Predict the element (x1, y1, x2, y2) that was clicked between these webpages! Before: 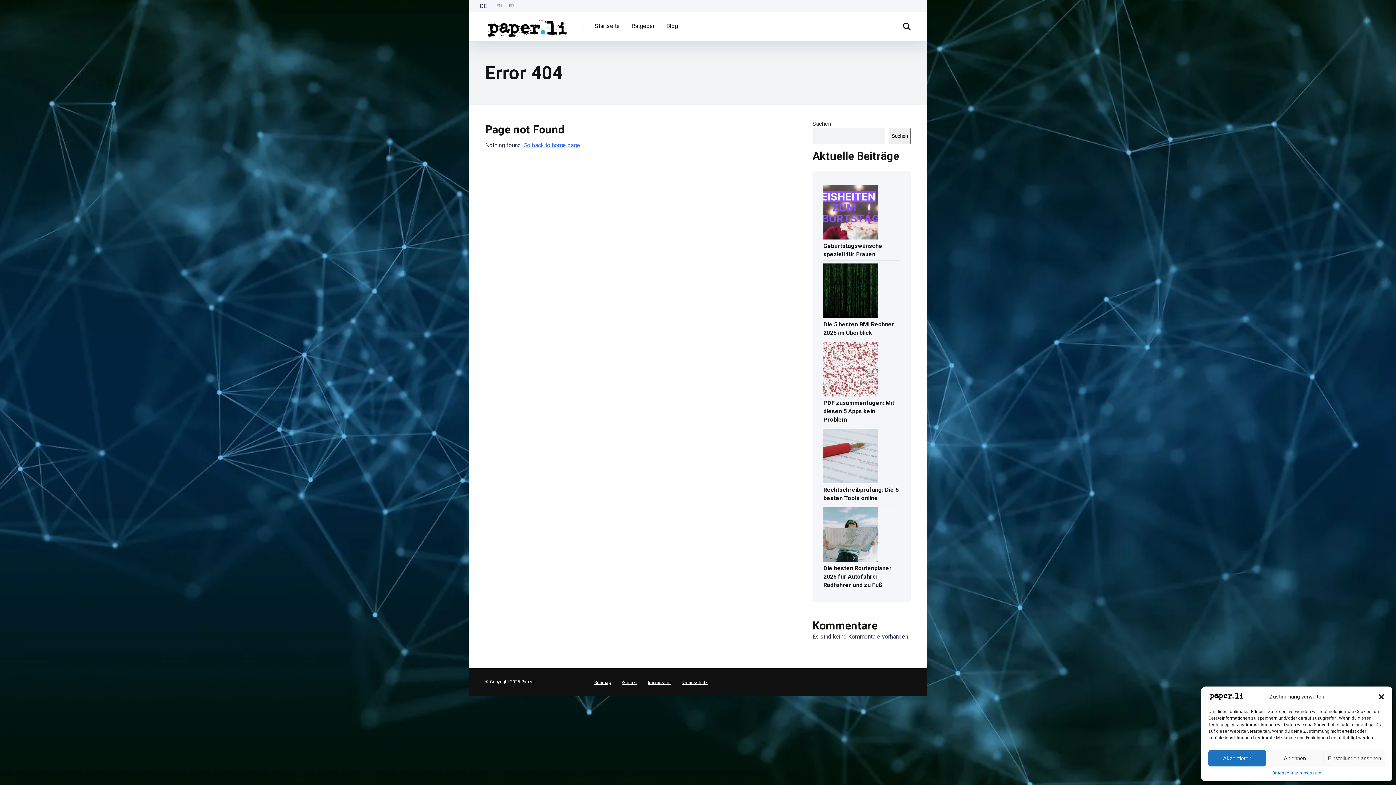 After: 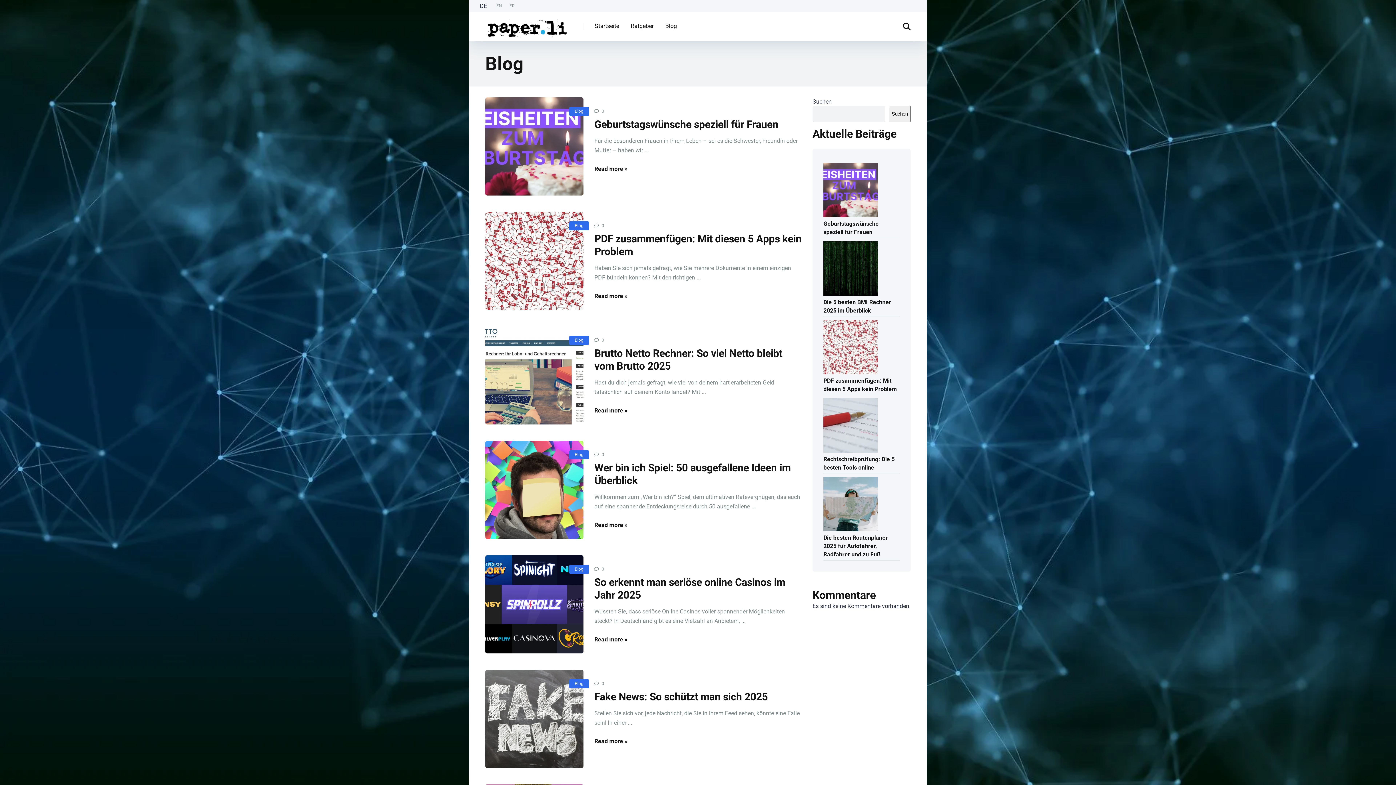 Action: bbox: (660, 12, 684, 41) label: Blog